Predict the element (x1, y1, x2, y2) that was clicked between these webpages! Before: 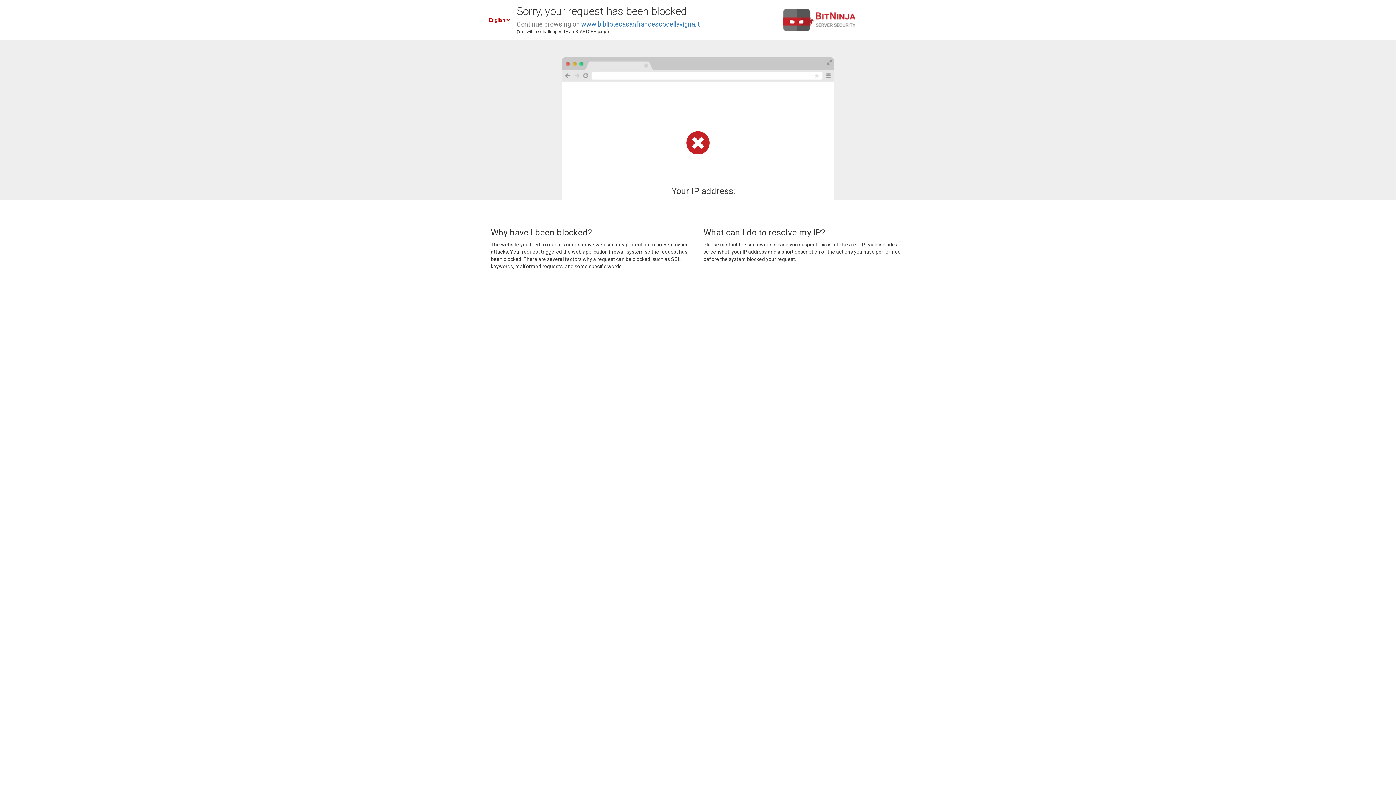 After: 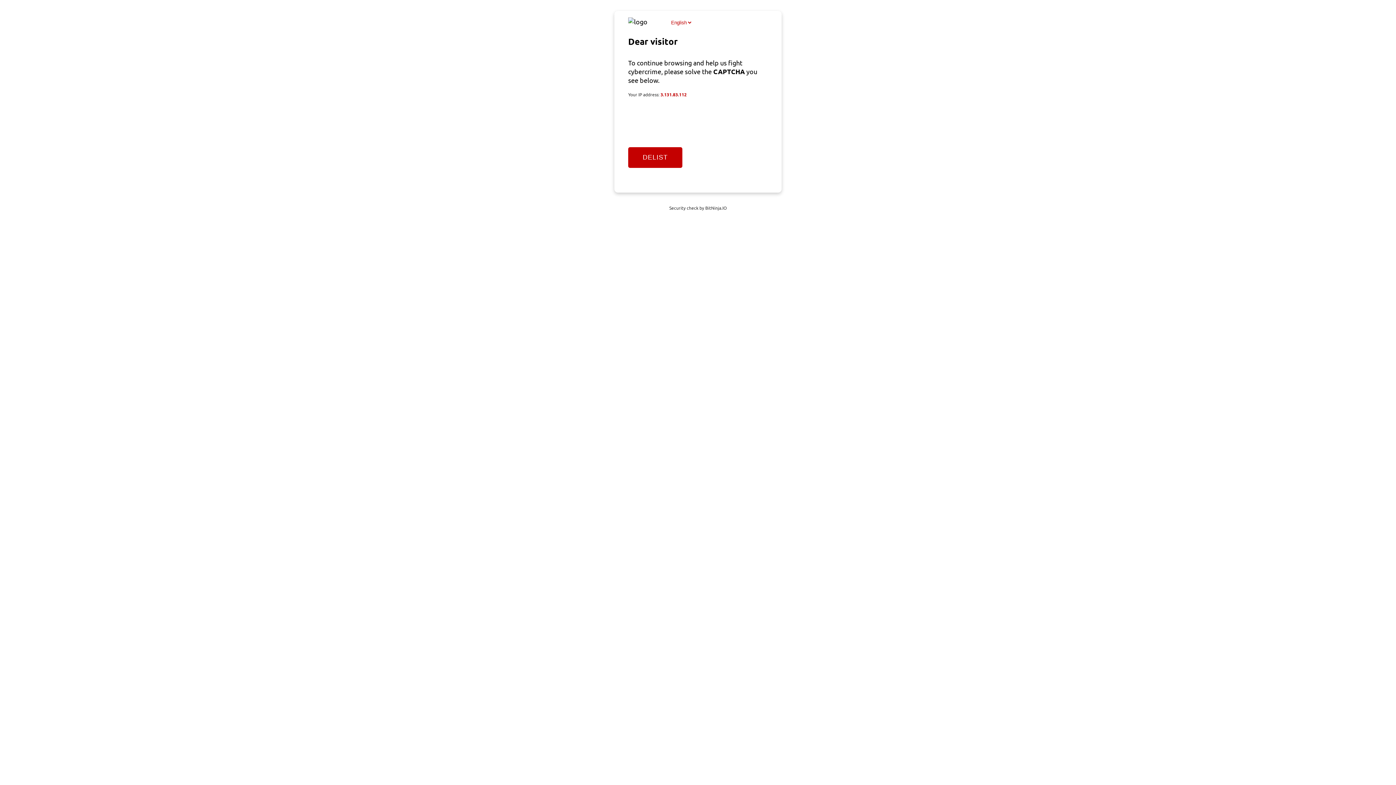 Action: label: www.bibliotecasanfrancescodellavigna.it bbox: (581, 20, 700, 28)